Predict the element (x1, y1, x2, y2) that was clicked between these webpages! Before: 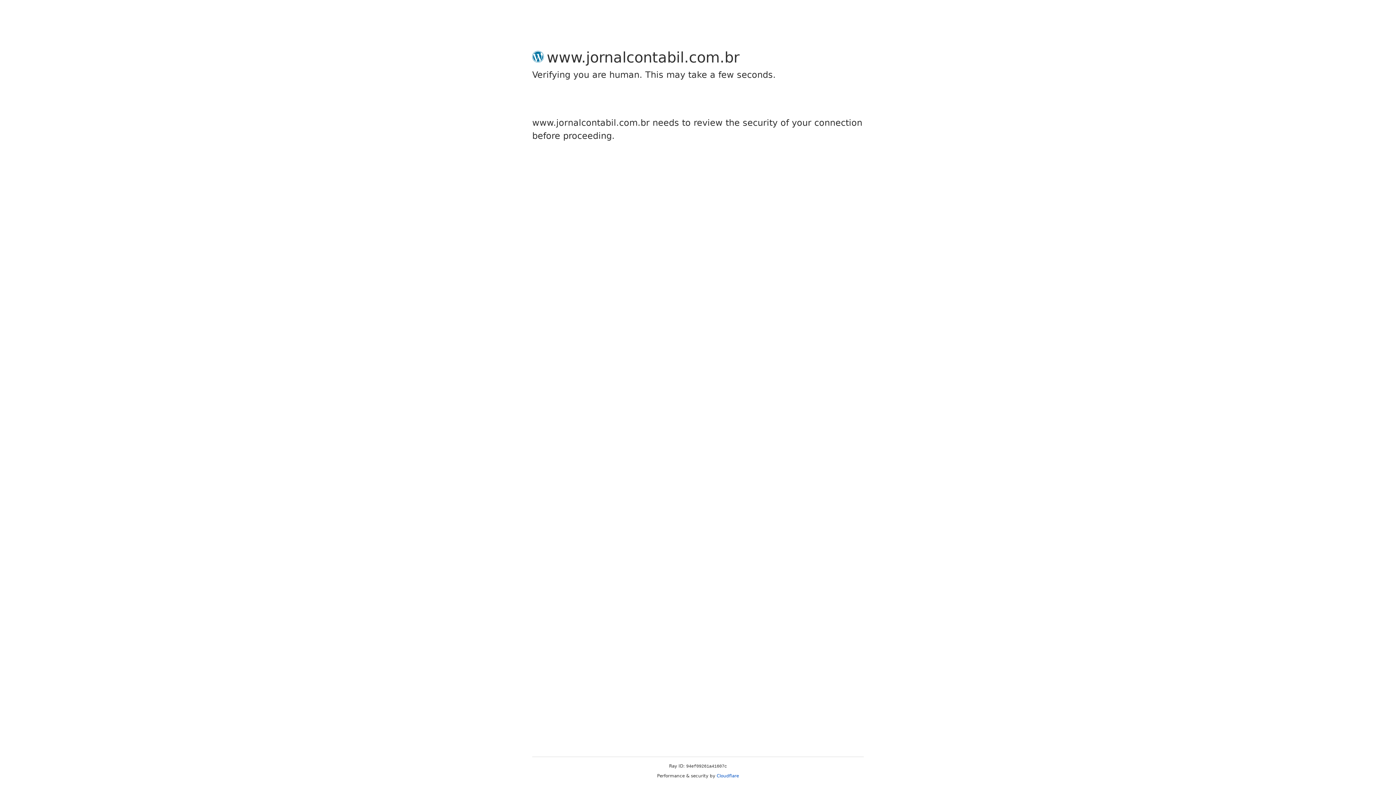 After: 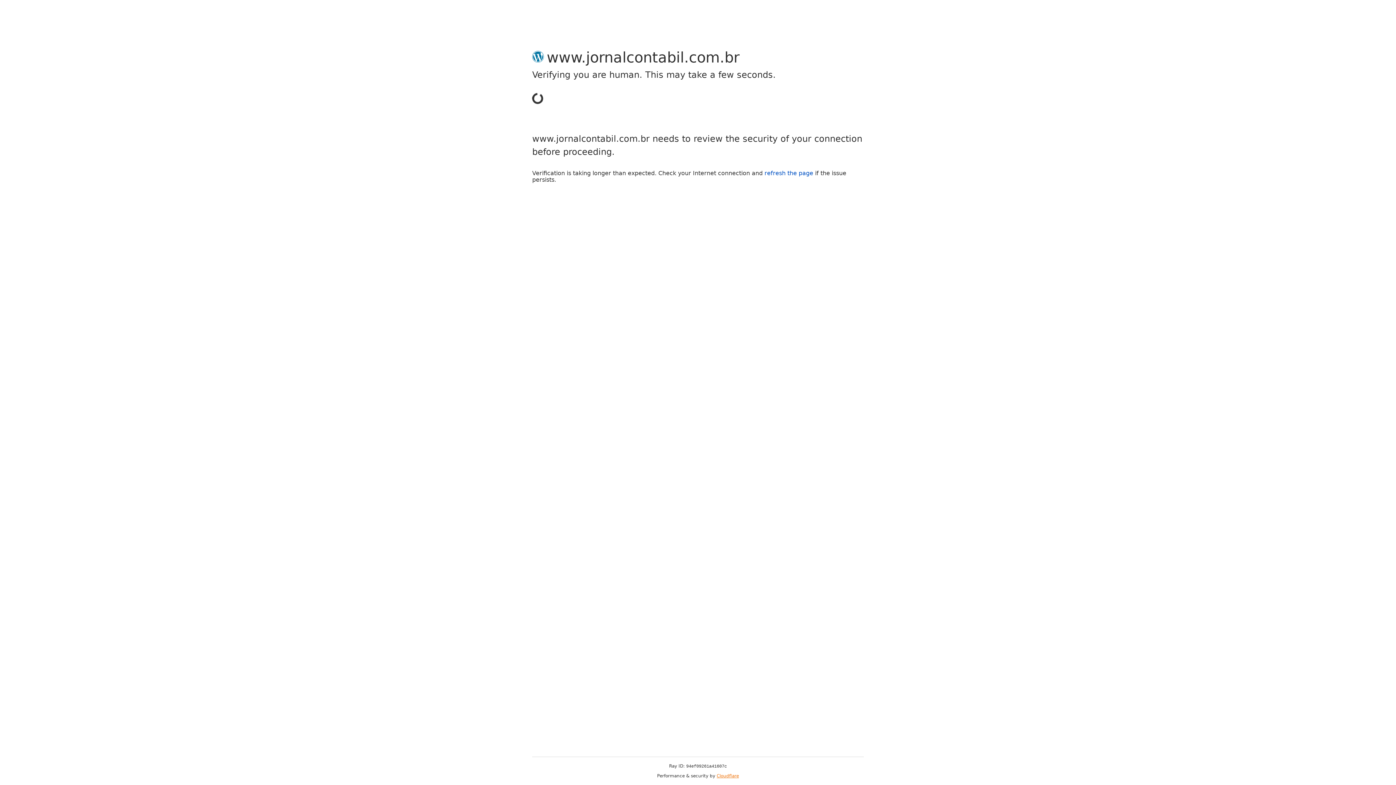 Action: bbox: (716, 773, 739, 778) label: Cloudflare